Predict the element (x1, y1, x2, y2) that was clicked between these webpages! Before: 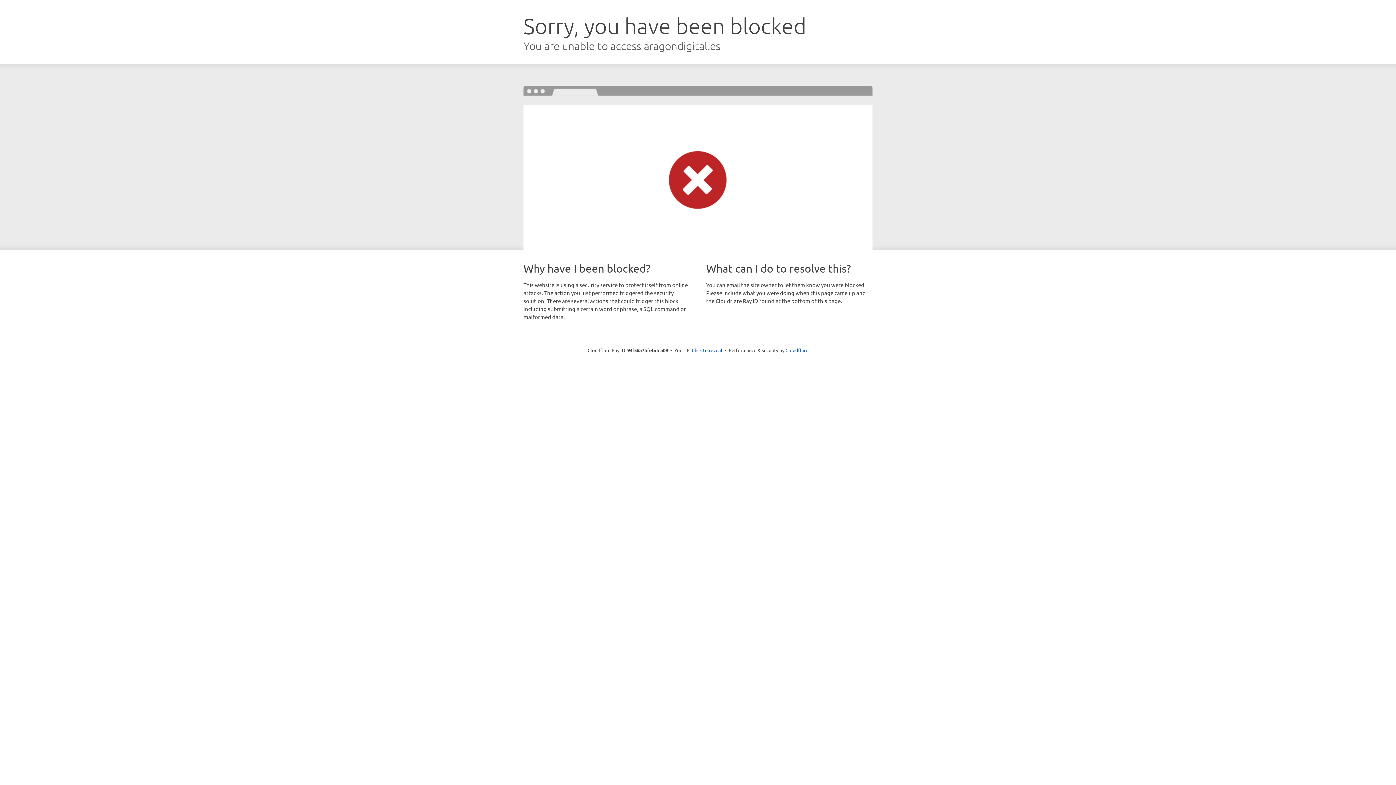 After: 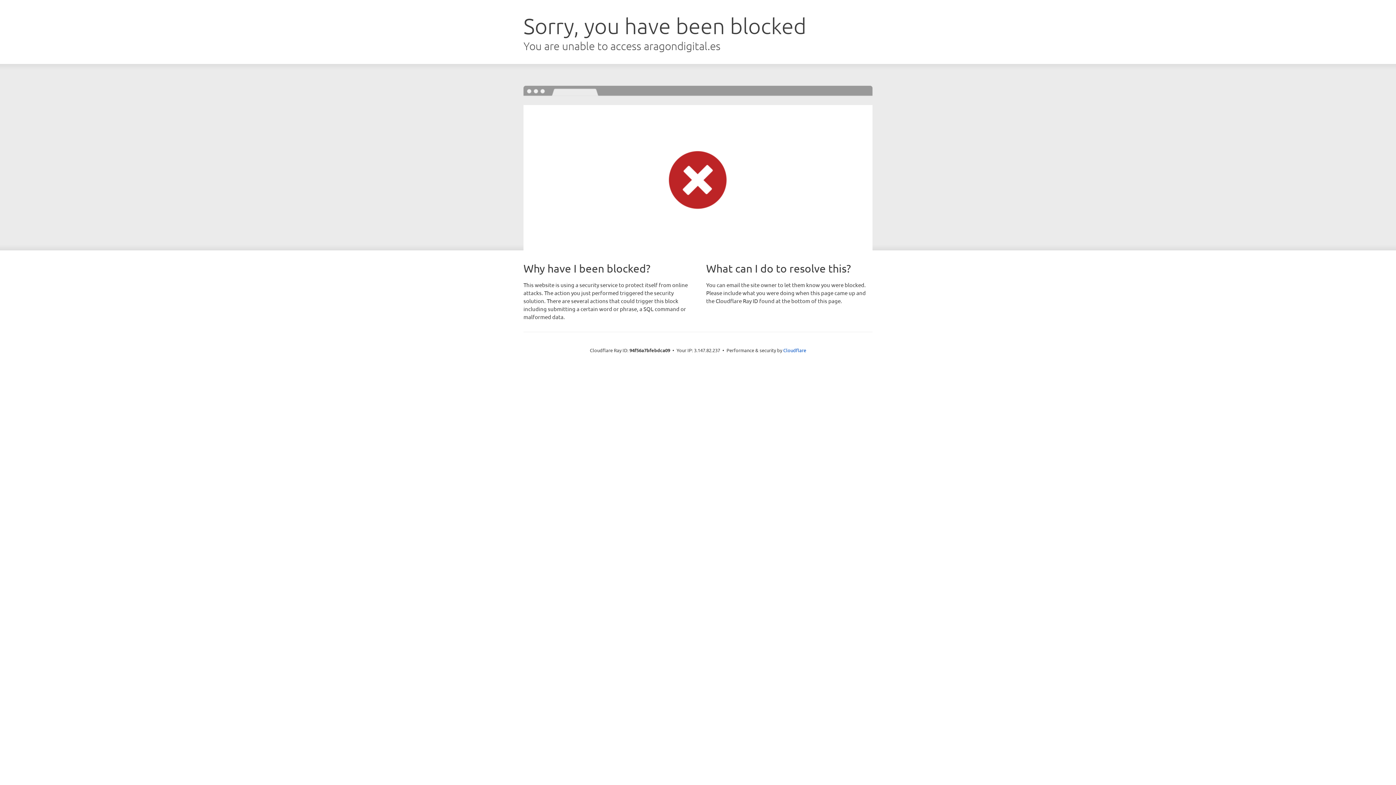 Action: label: Click to reveal bbox: (692, 346, 722, 353)